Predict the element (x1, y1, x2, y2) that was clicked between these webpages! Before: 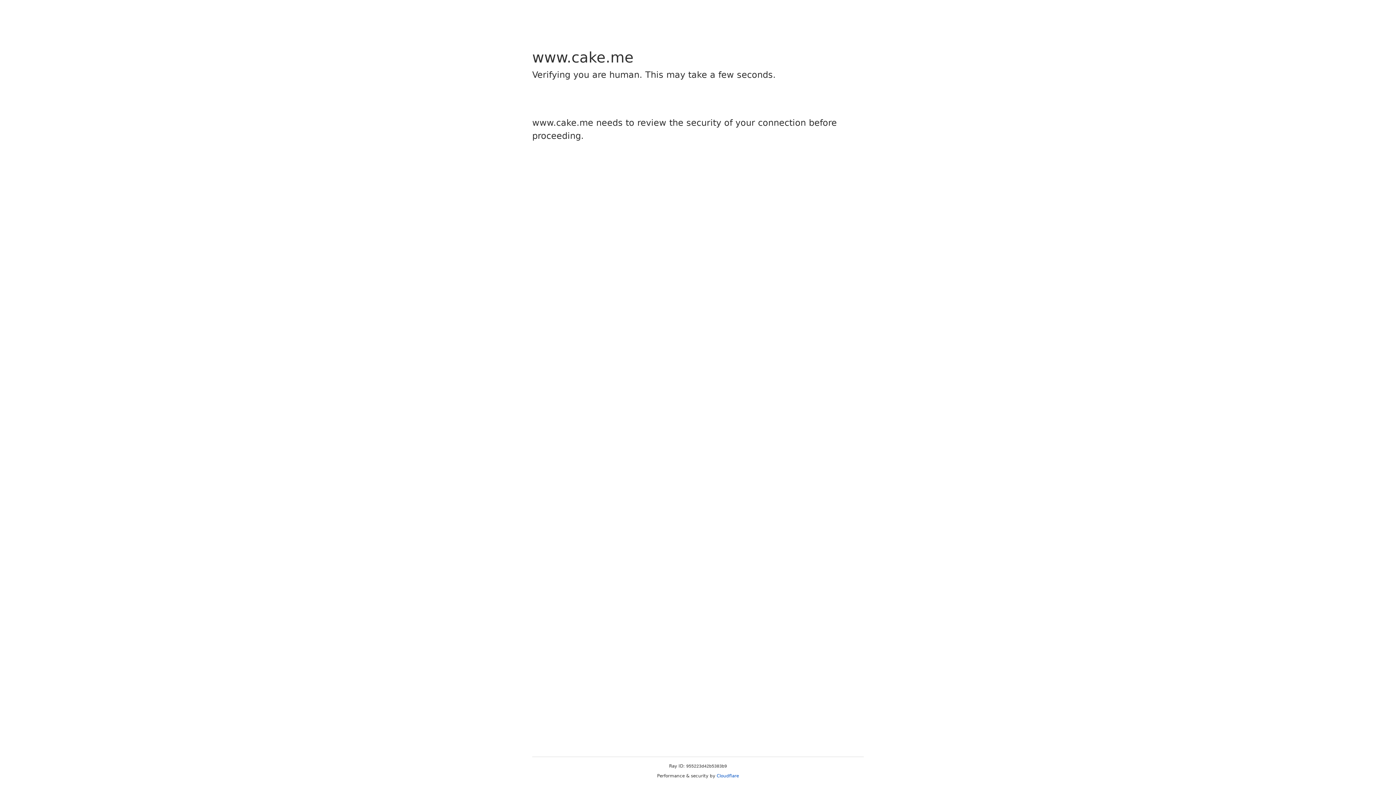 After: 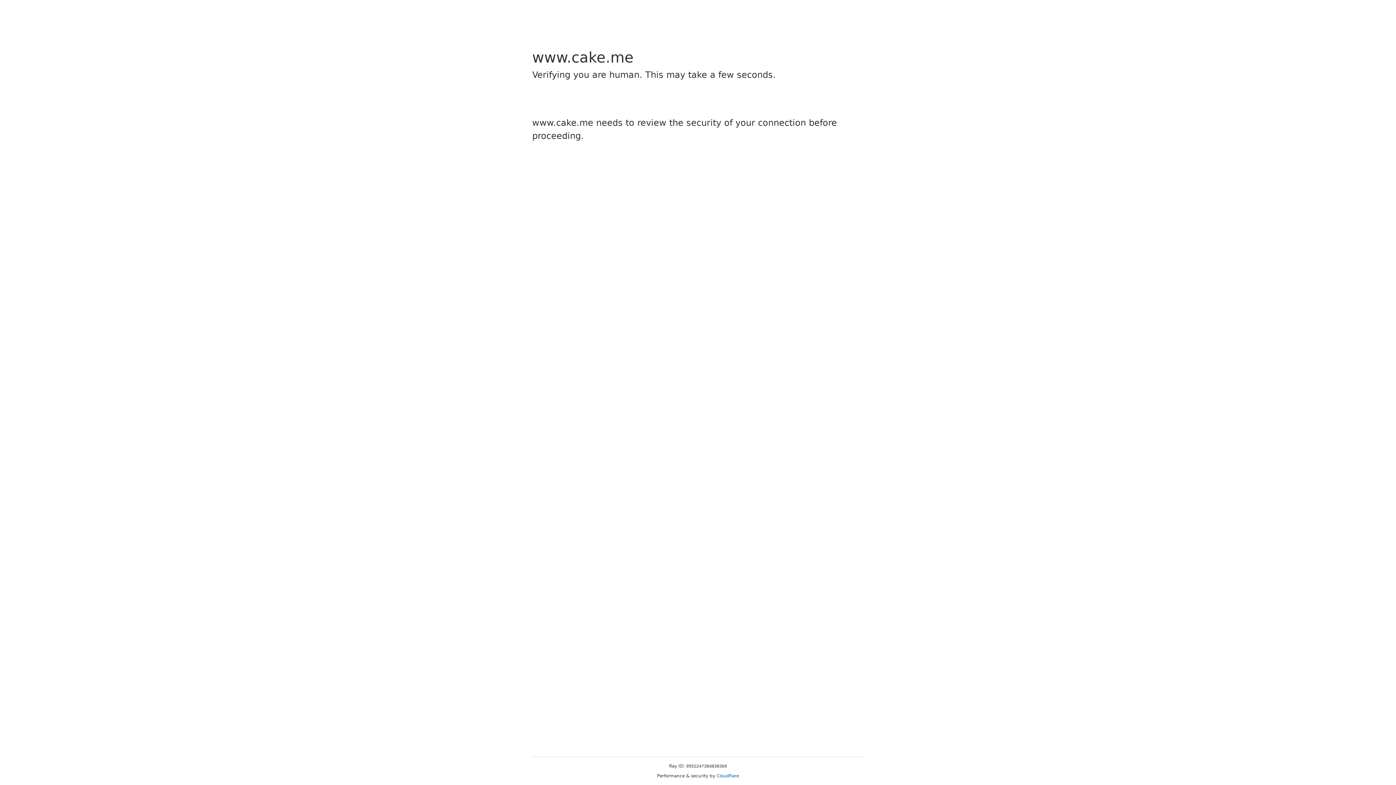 Action: bbox: (716, 773, 739, 778) label: Cloudflare